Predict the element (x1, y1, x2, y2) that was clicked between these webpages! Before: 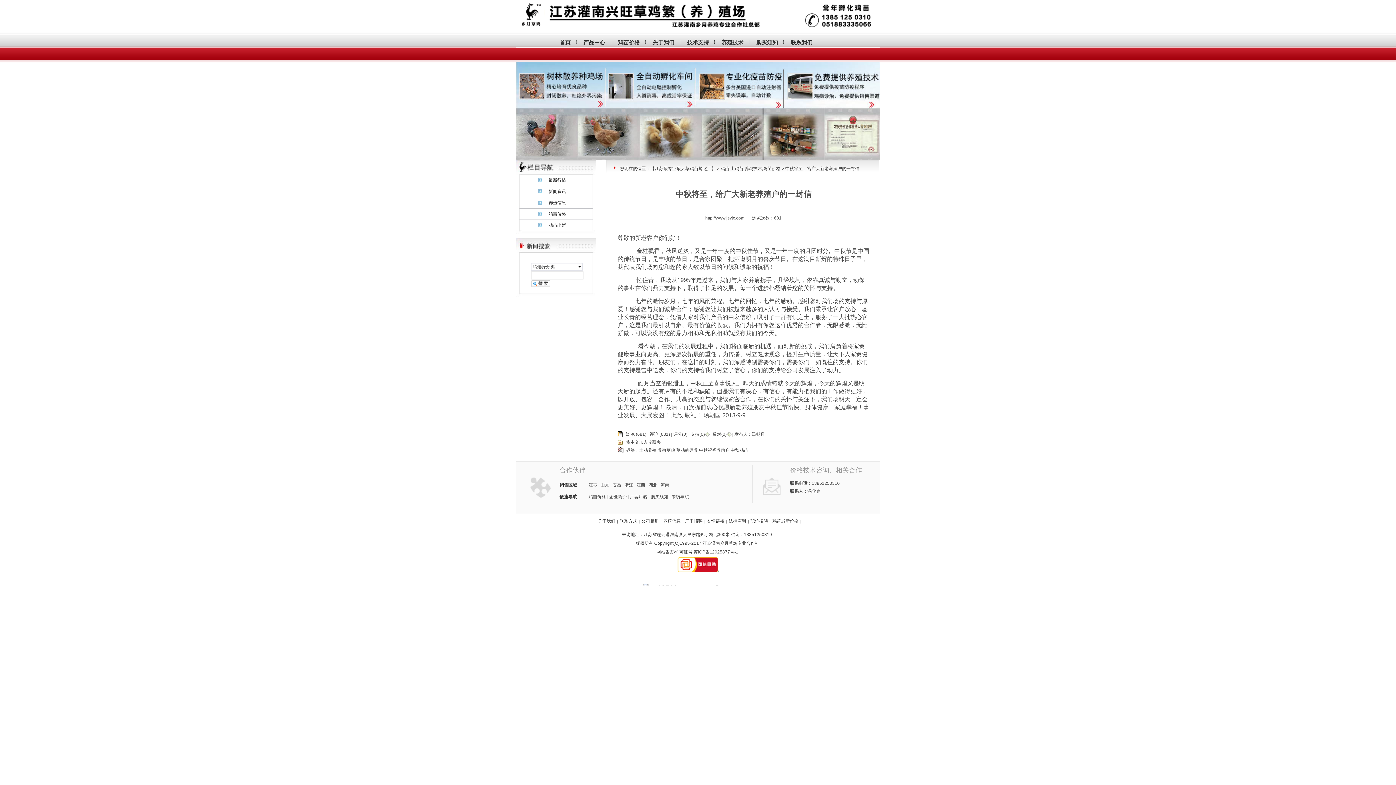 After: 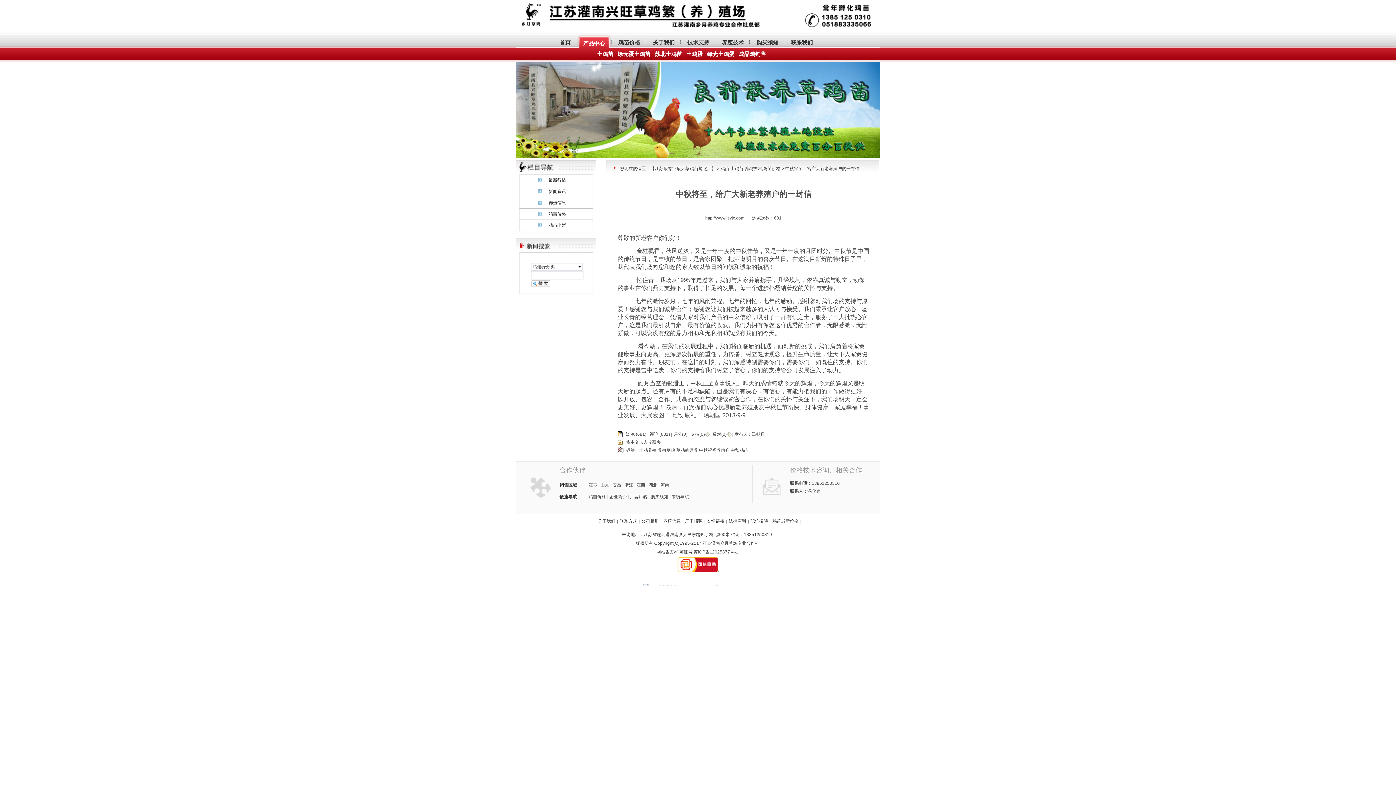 Action: label: 产品中心 bbox: (576, 33, 611, 47)